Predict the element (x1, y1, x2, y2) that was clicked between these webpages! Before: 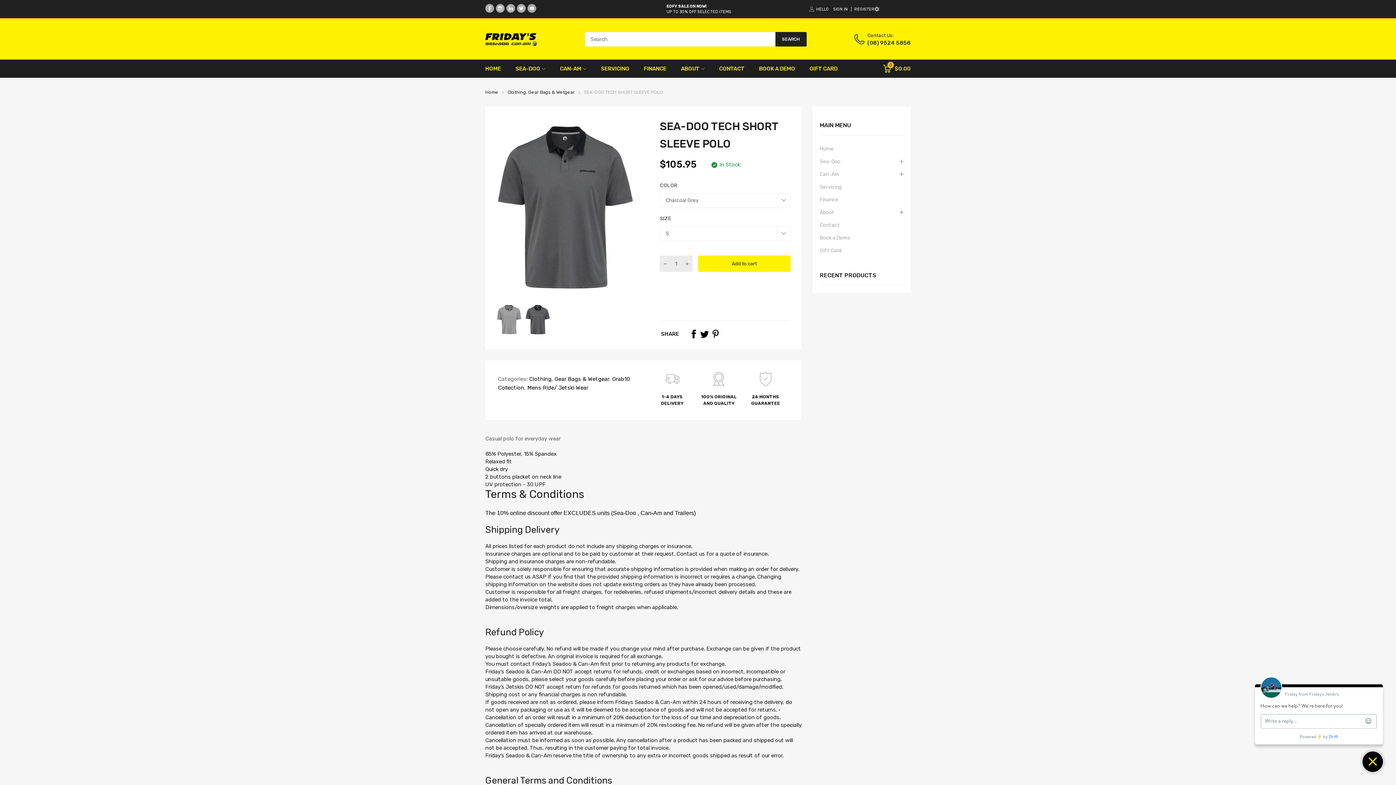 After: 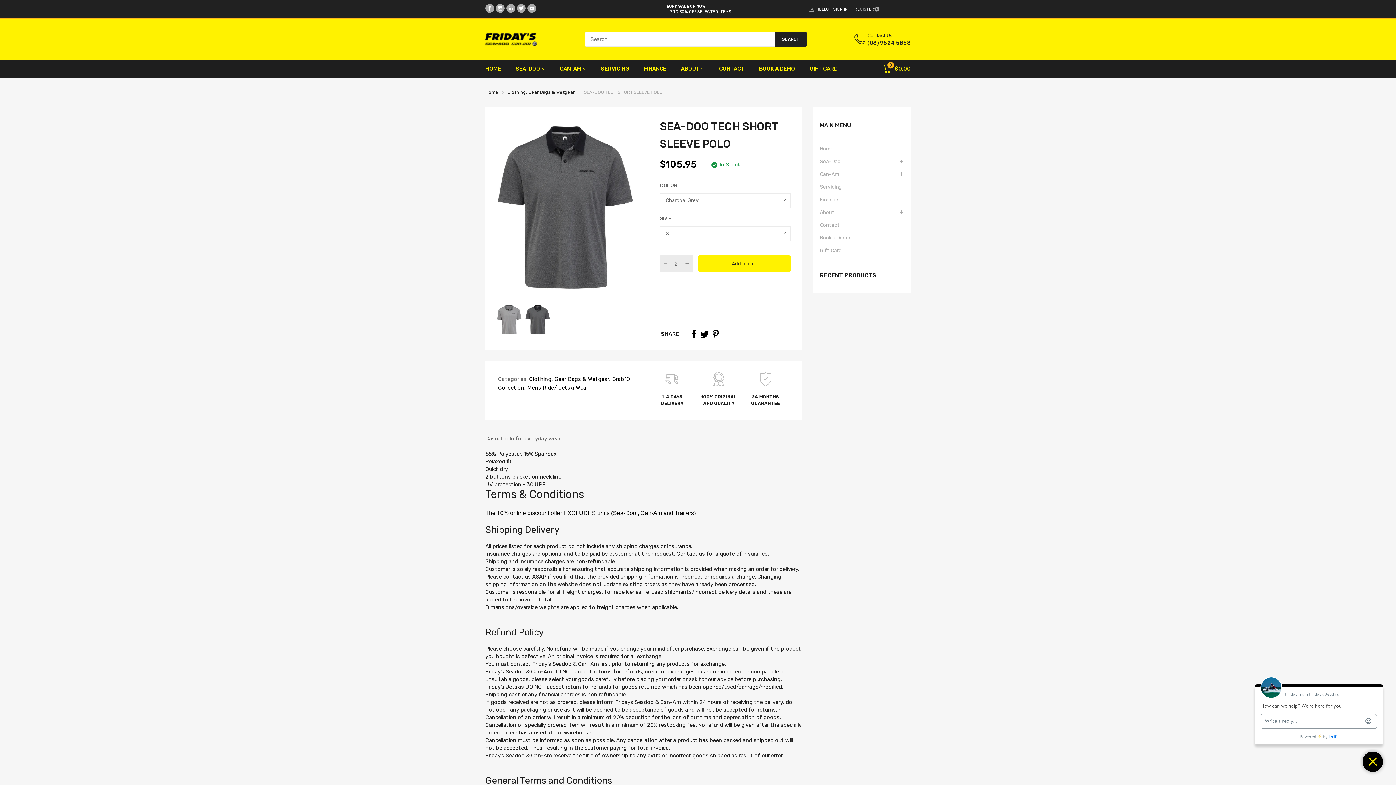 Action: bbox: (681, 255, 692, 272)